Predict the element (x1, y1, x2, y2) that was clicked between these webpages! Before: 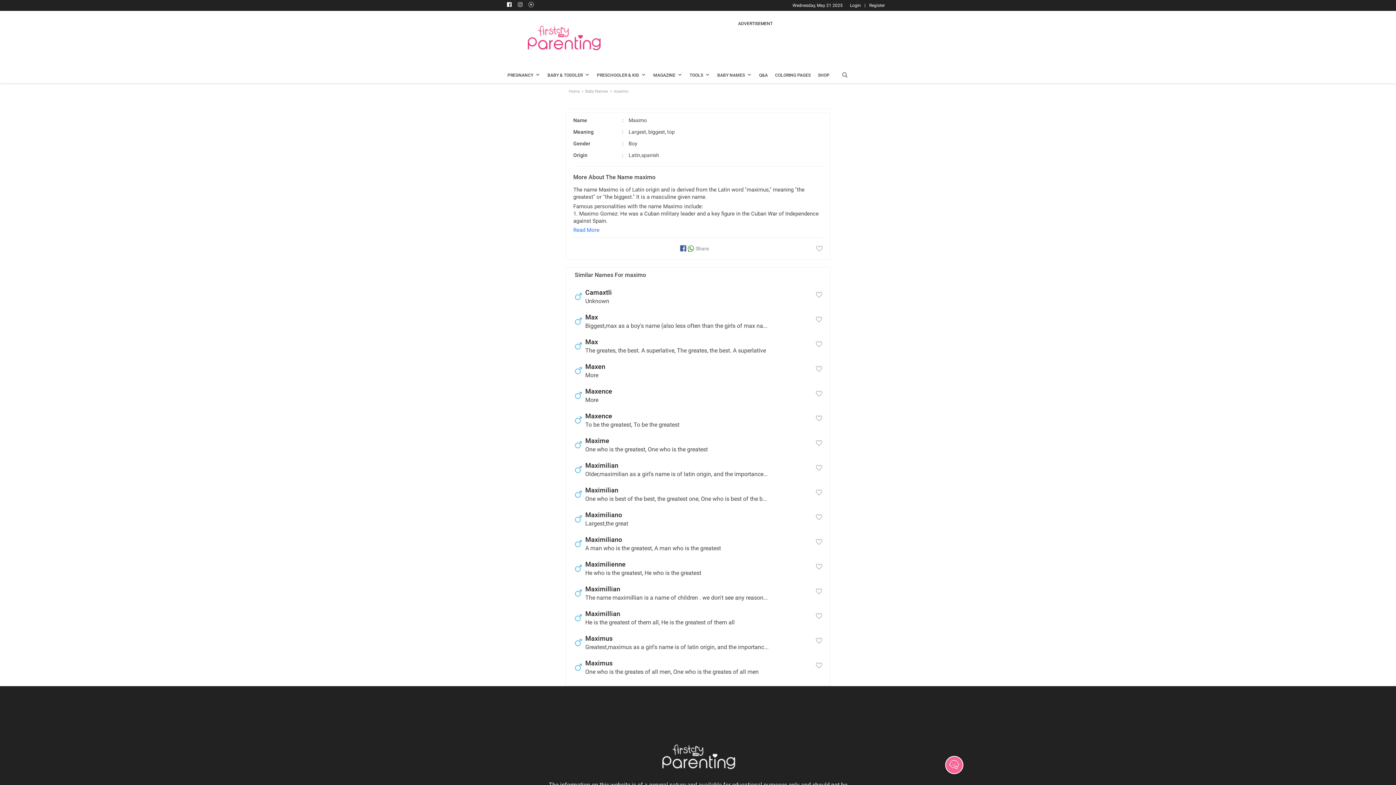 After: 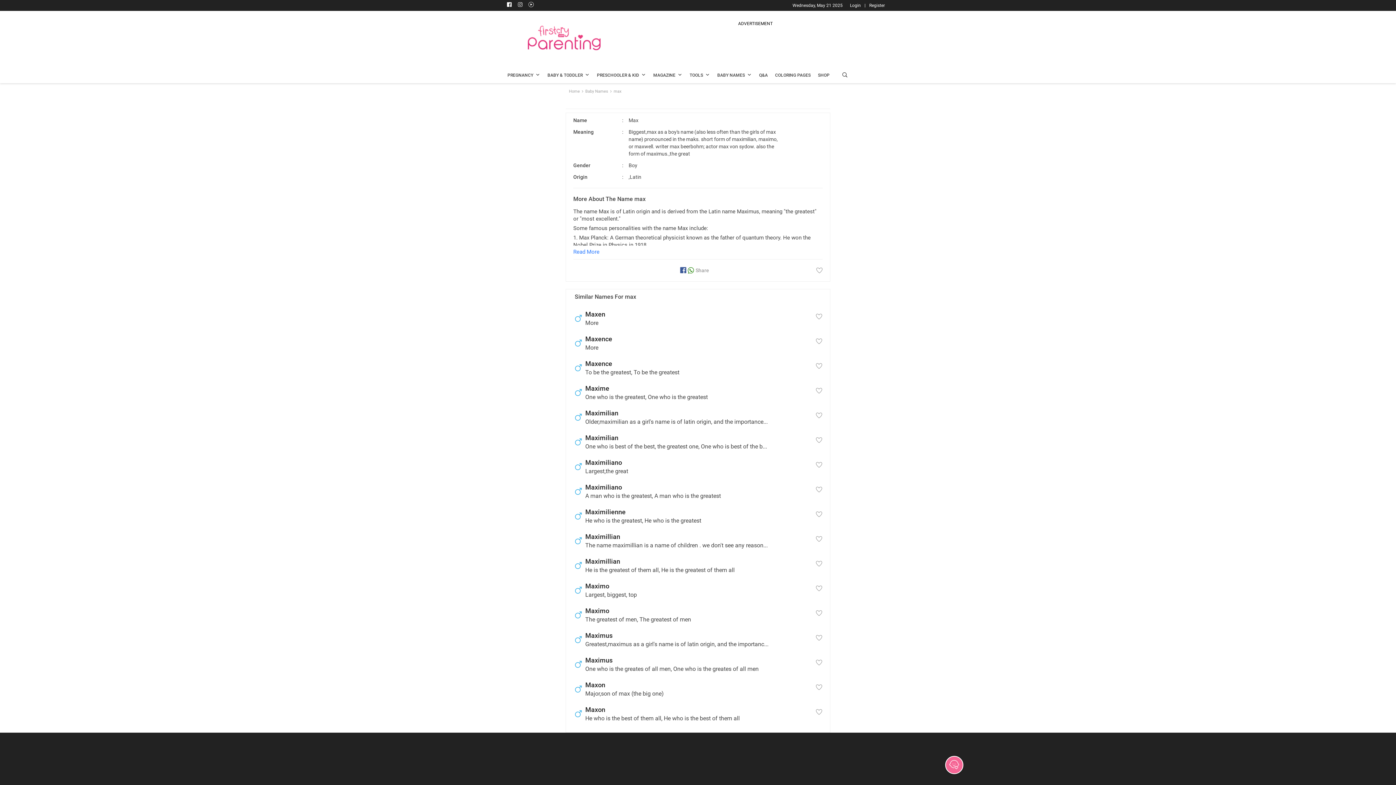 Action: label: Max
Biggest,max as a boy's name (also less often than the girls of max name) pronounced in the maks. short form of maximilian, maximo, or maxwell. writer max beerbohm; actor max von sydow. also the form of maximus.,the great bbox: (573, 312, 802, 331)